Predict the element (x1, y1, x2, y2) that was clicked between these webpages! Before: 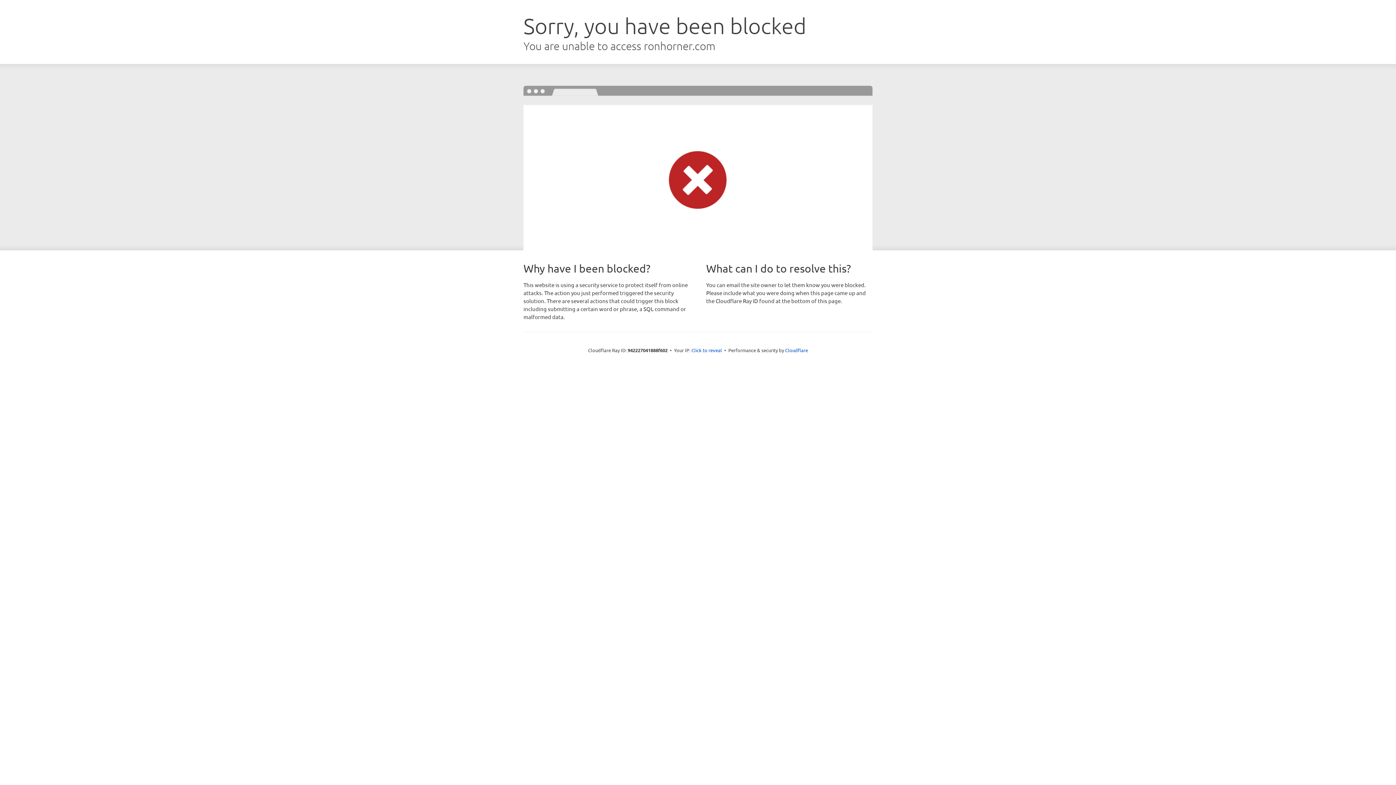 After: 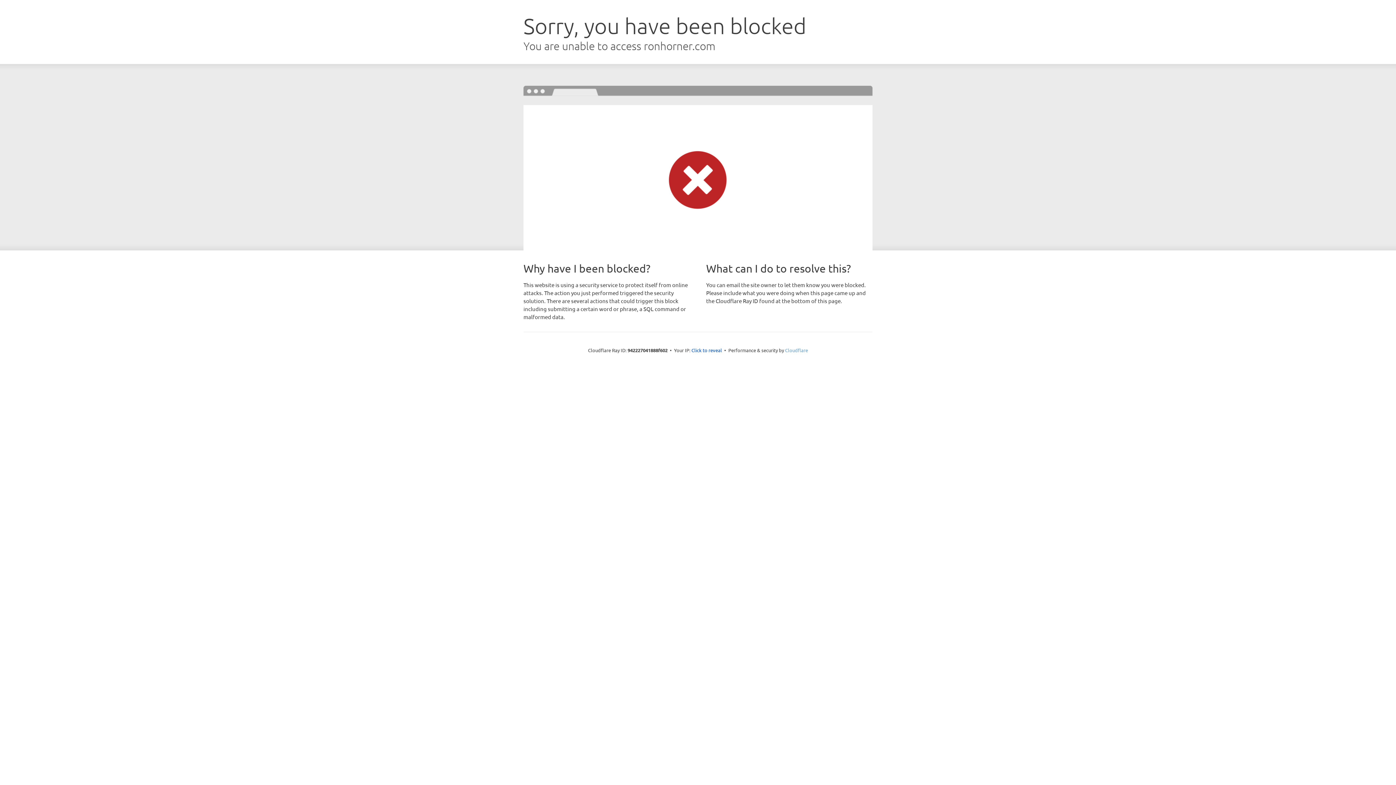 Action: label: Cloudflare bbox: (785, 347, 808, 353)